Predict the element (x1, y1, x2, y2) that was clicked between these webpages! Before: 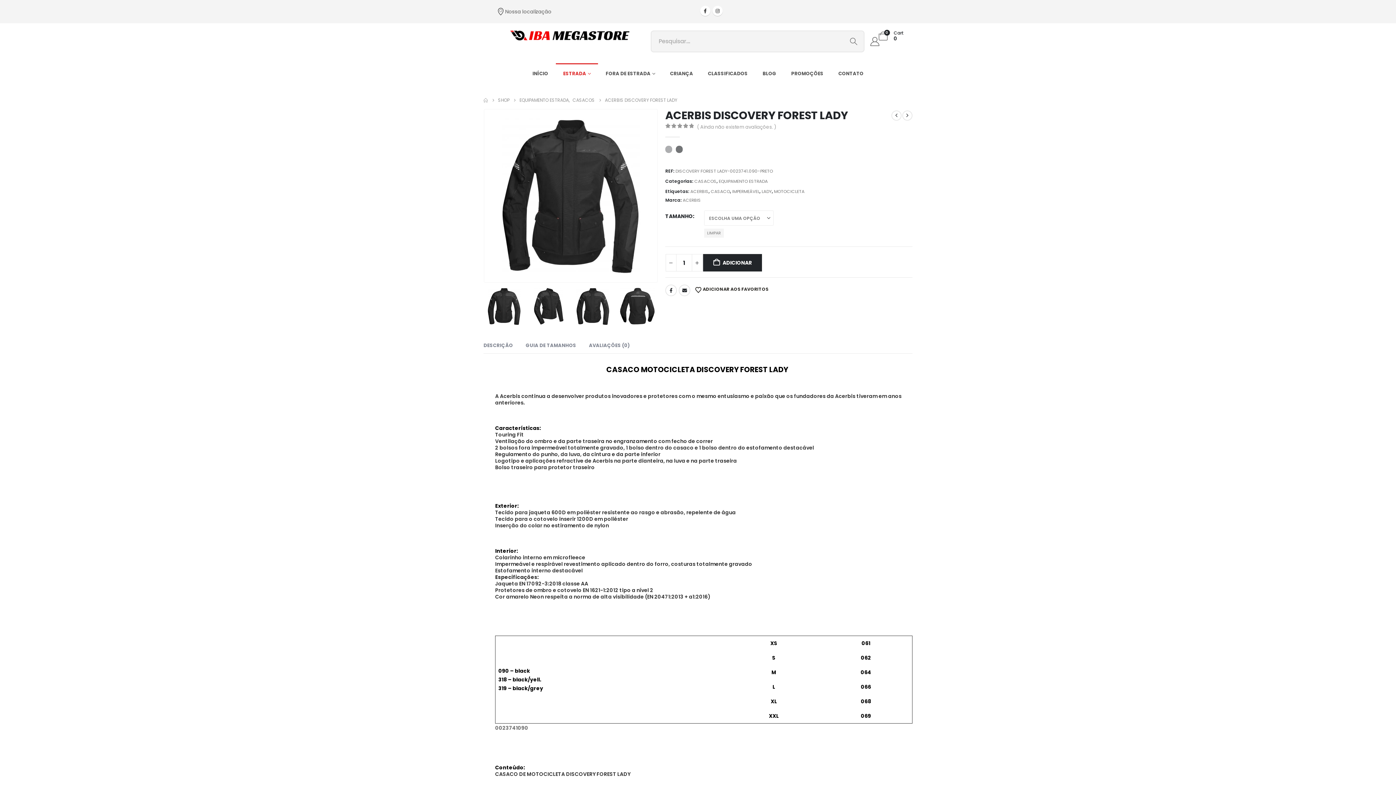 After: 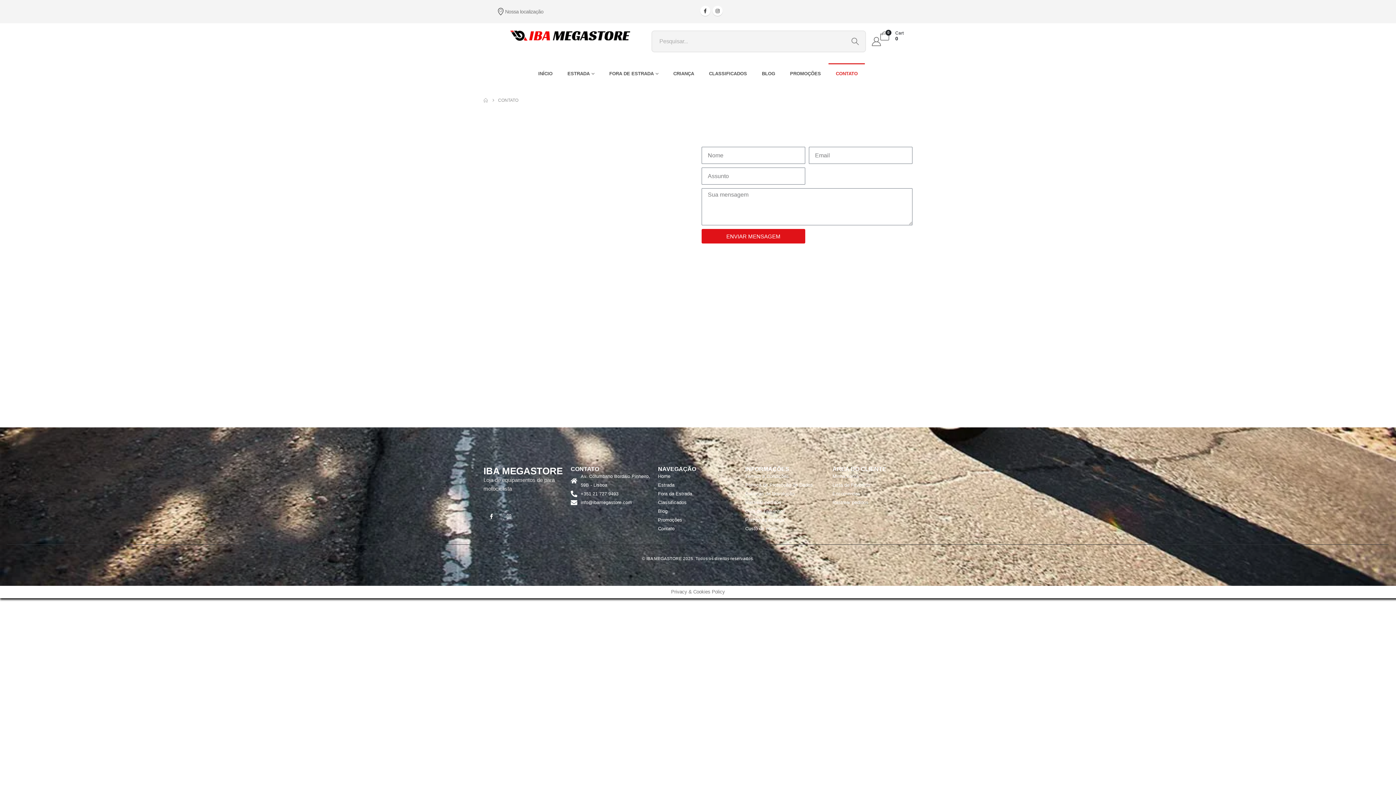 Action: label:  Nossa localização bbox: (496, 7, 694, 16)